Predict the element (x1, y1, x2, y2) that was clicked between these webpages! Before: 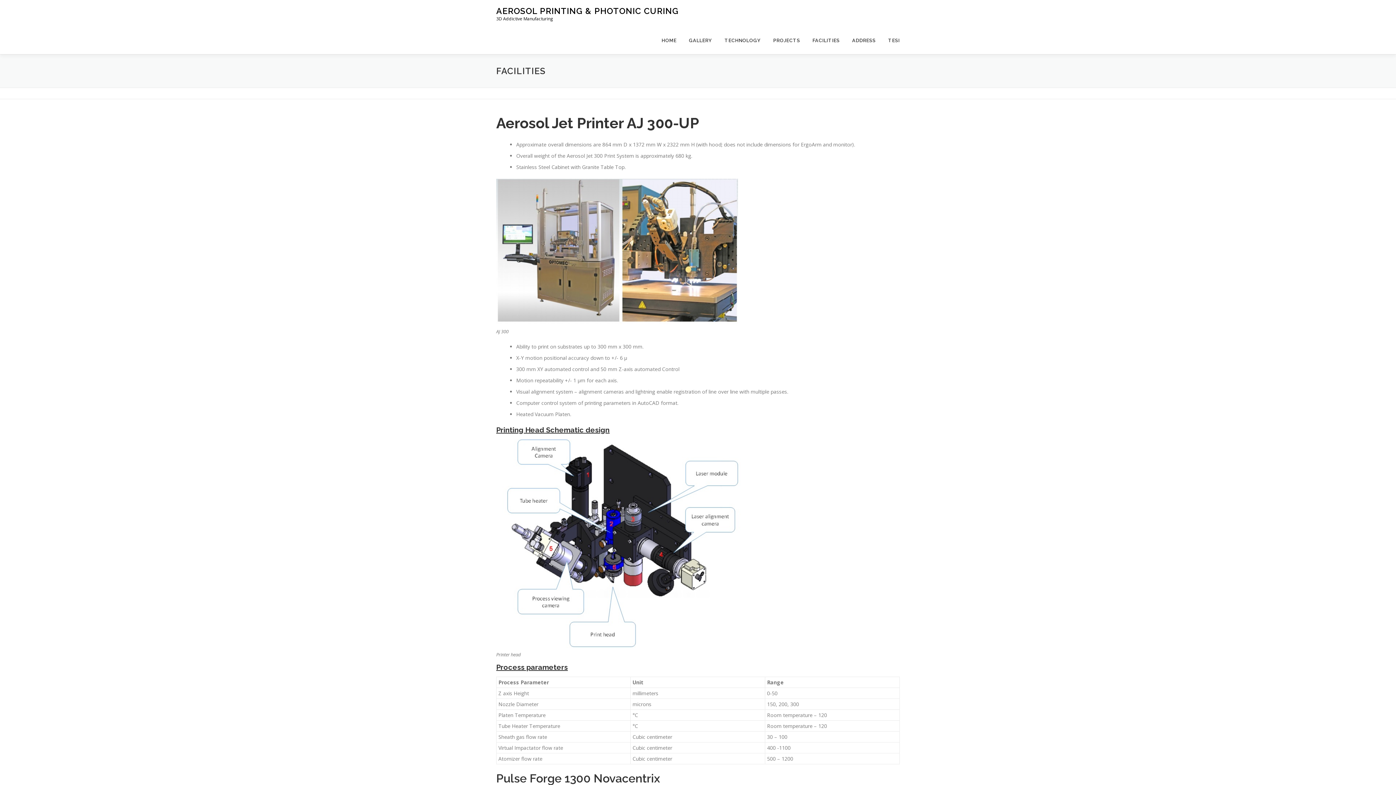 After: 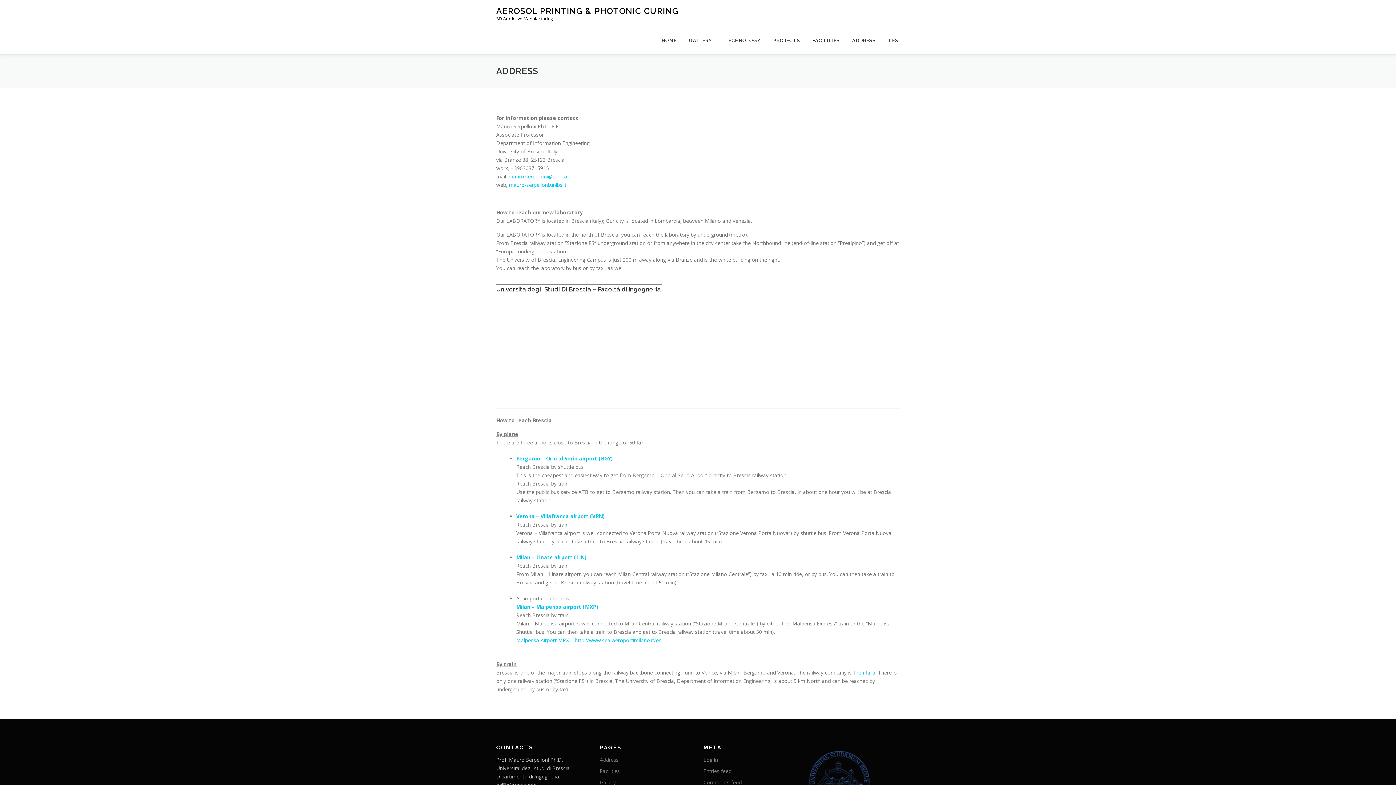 Action: label: ADDRESS bbox: (846, 26, 882, 54)